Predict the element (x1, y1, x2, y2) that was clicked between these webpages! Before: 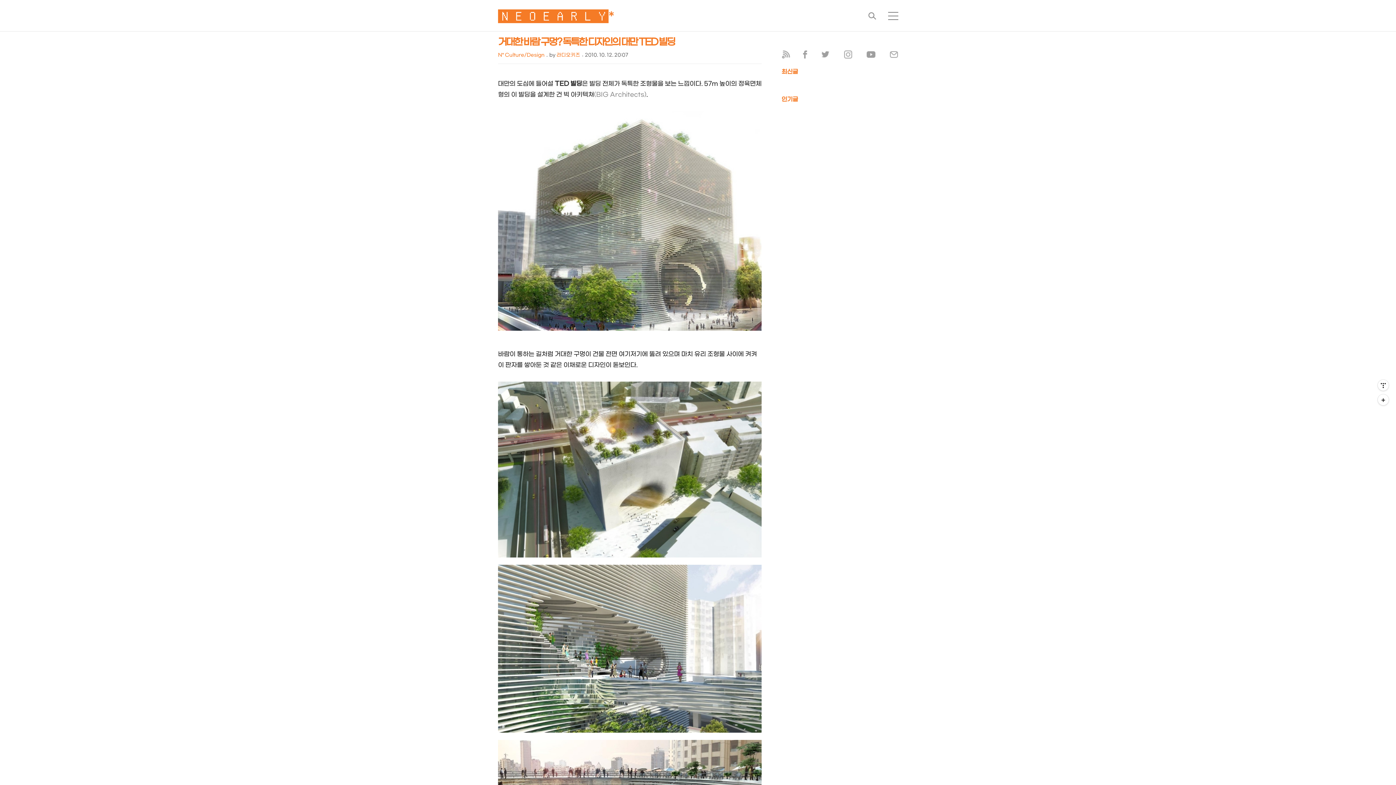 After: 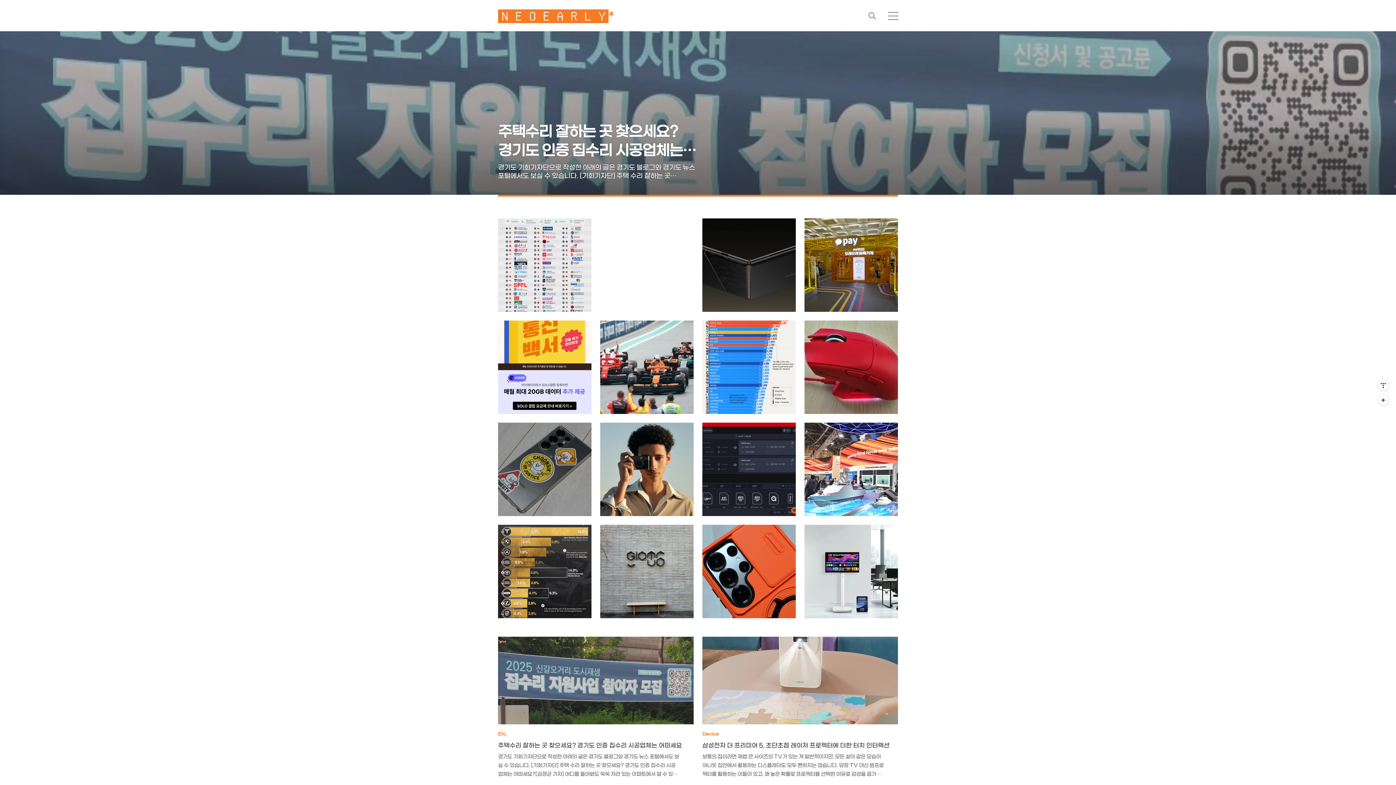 Action: label: 🅽🅴🅾🅴🅰🆁🅻🆈* bbox: (498, 0, 614, 40)